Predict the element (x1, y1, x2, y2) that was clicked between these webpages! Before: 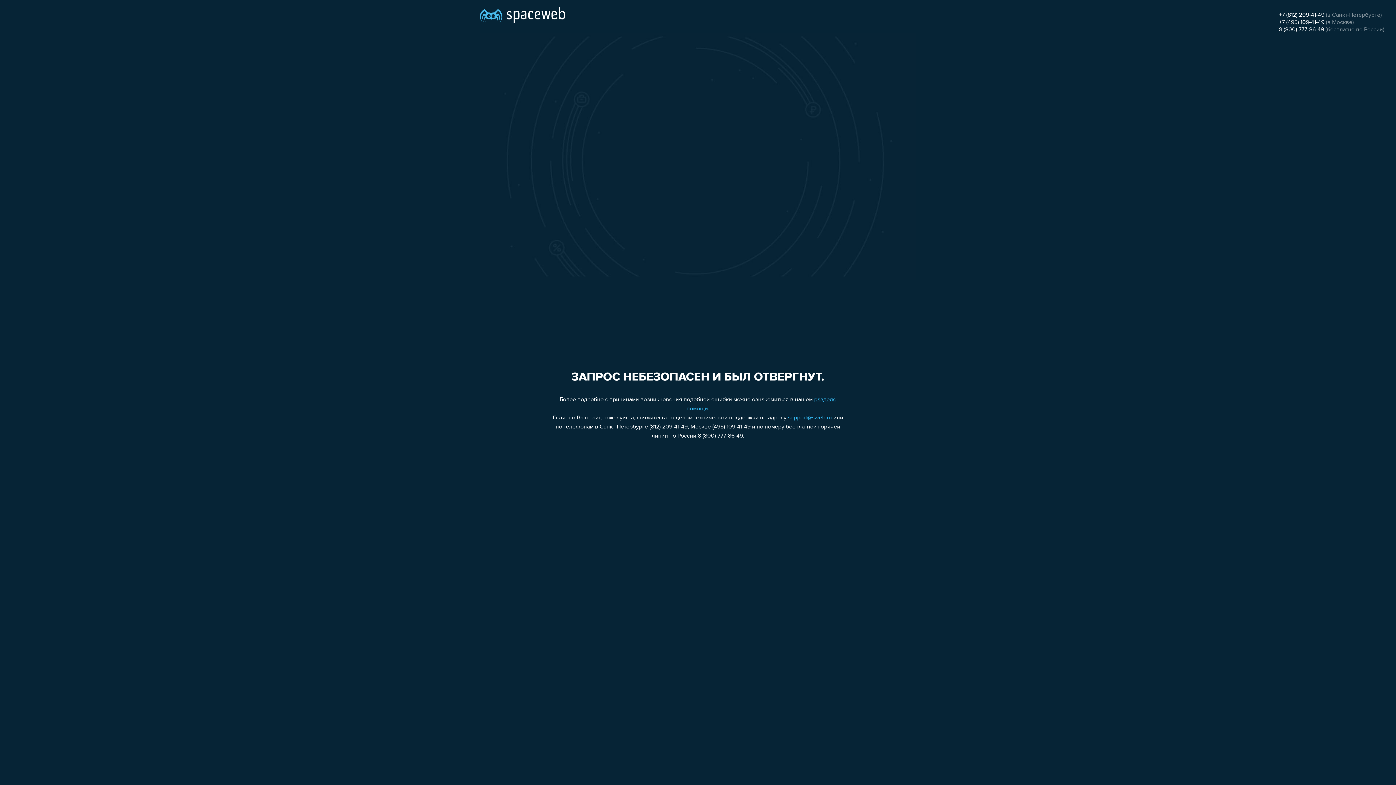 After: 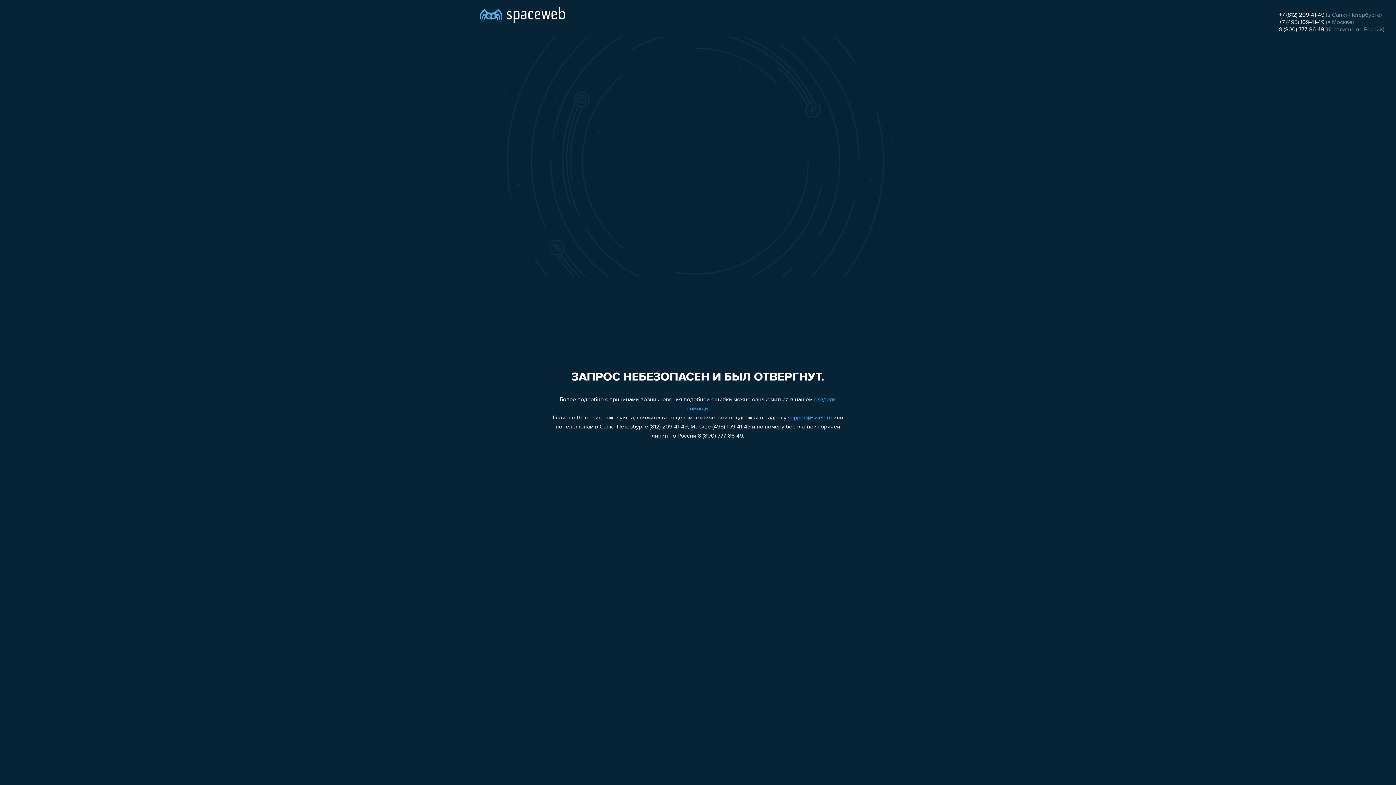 Action: label: +7 (812) 209-41-49 bbox: (1279, 12, 1324, 18)